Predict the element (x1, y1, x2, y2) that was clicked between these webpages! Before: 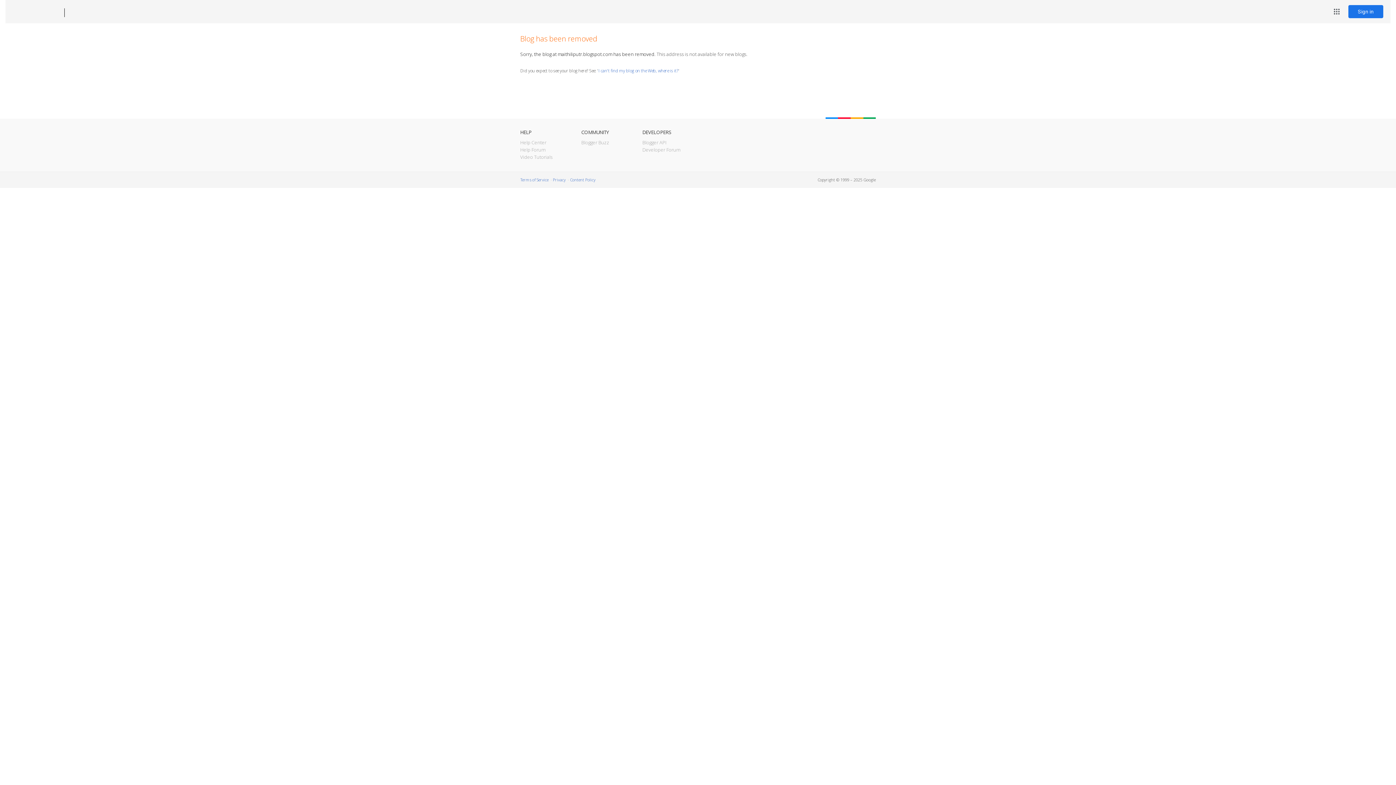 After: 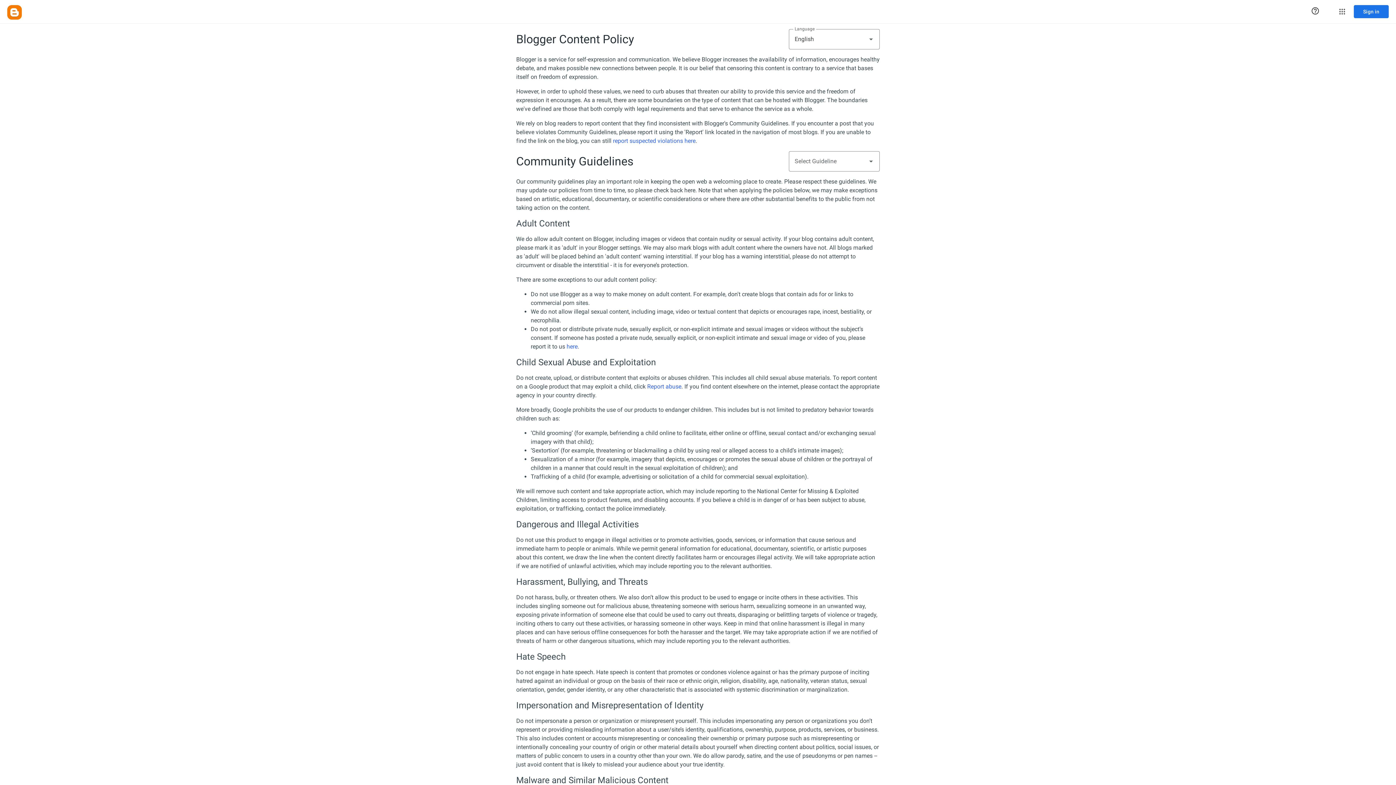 Action: label: Content Policy bbox: (570, 177, 595, 182)